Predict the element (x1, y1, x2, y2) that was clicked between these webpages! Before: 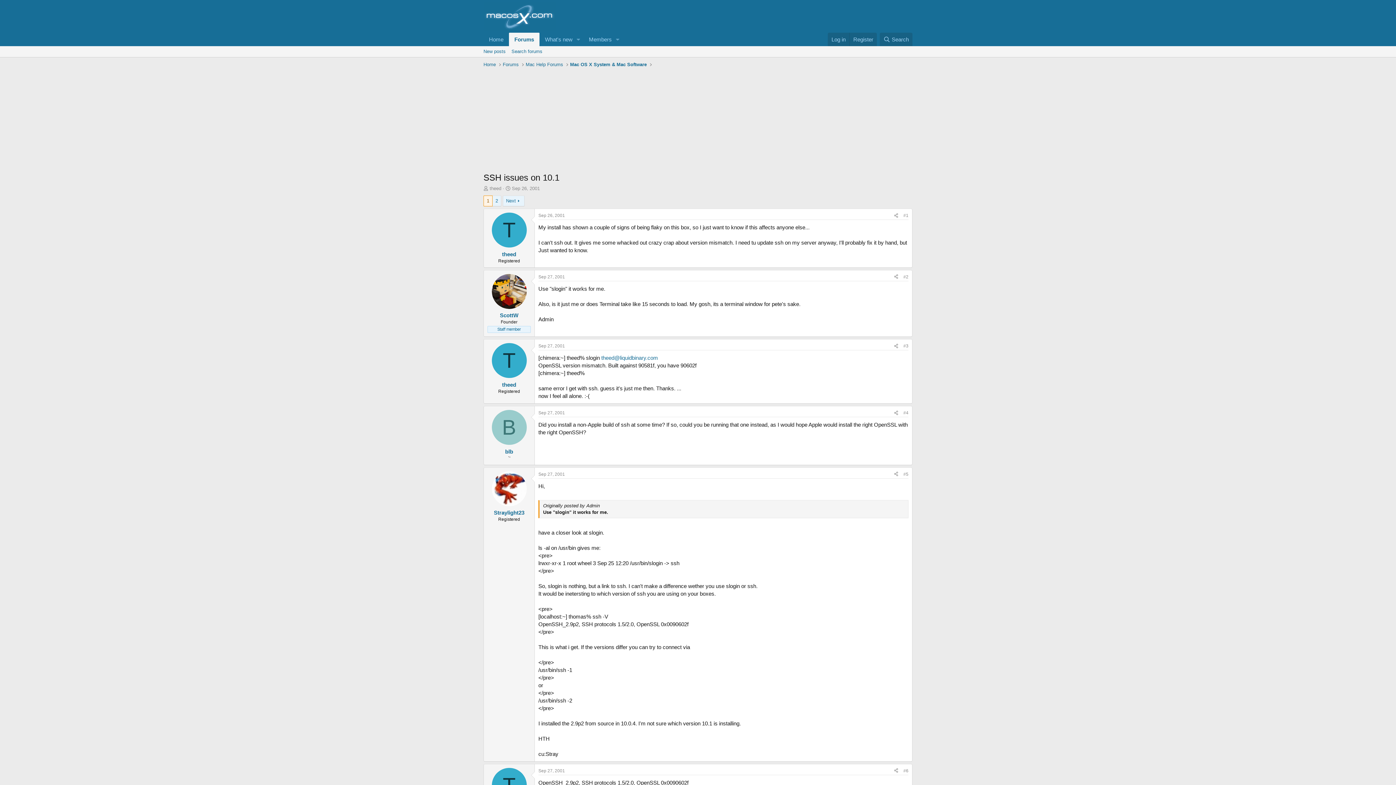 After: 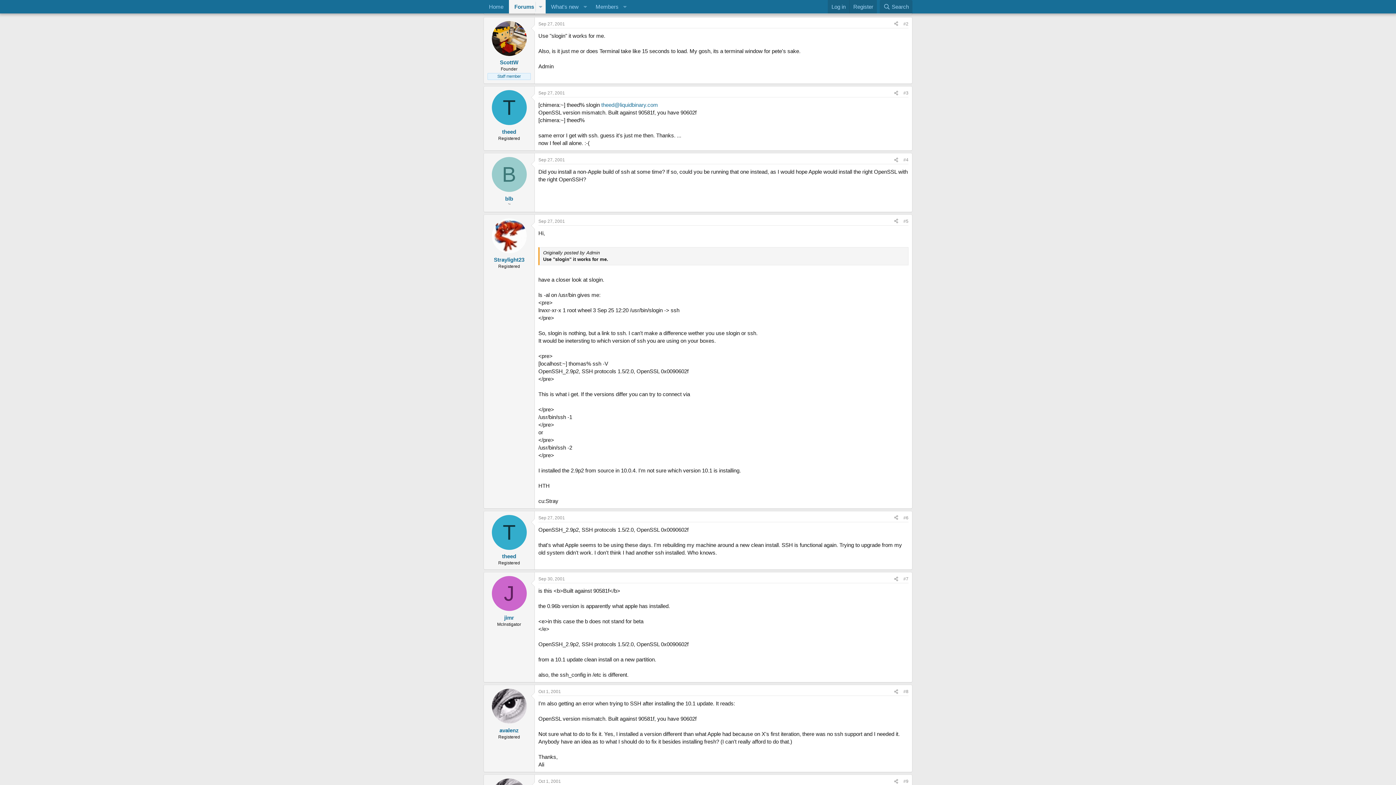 Action: label: #2 bbox: (903, 274, 908, 279)